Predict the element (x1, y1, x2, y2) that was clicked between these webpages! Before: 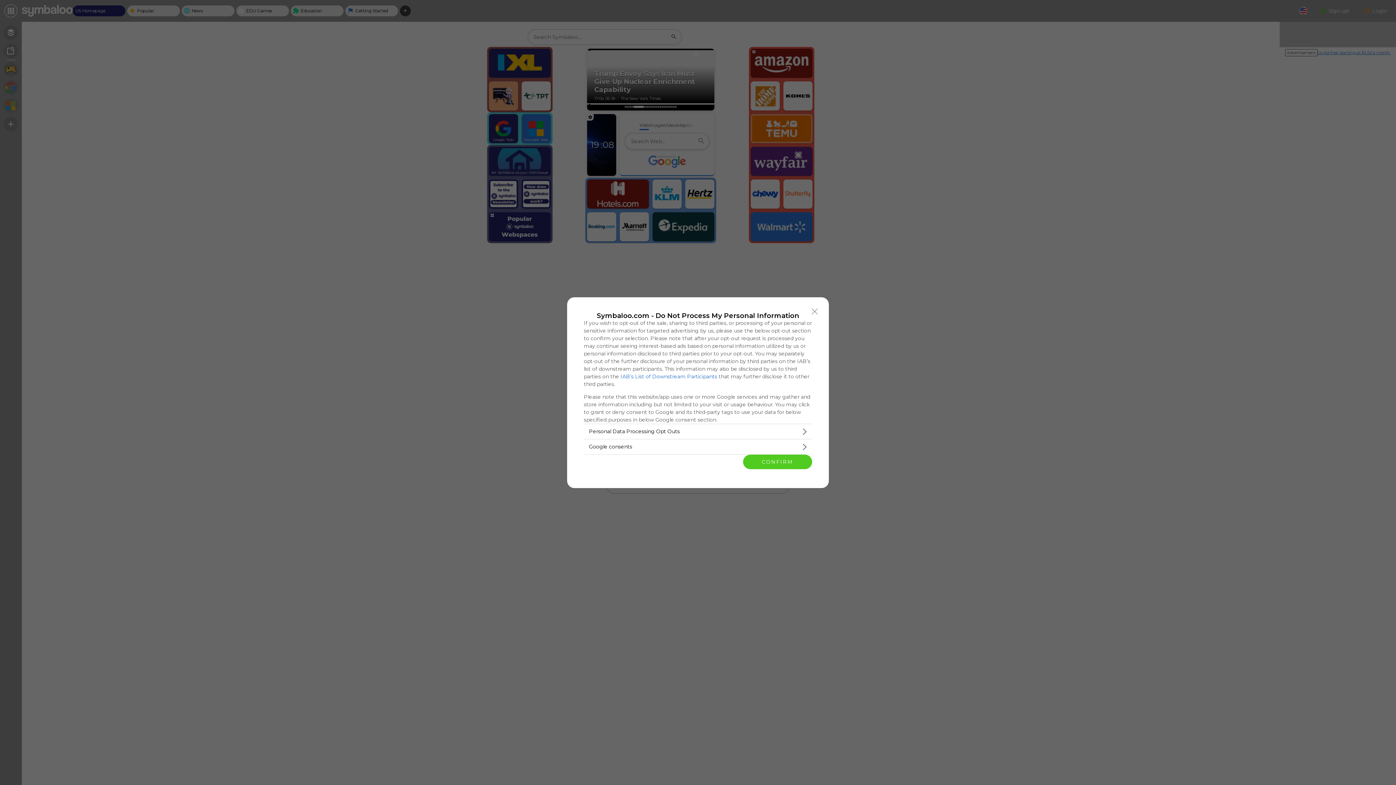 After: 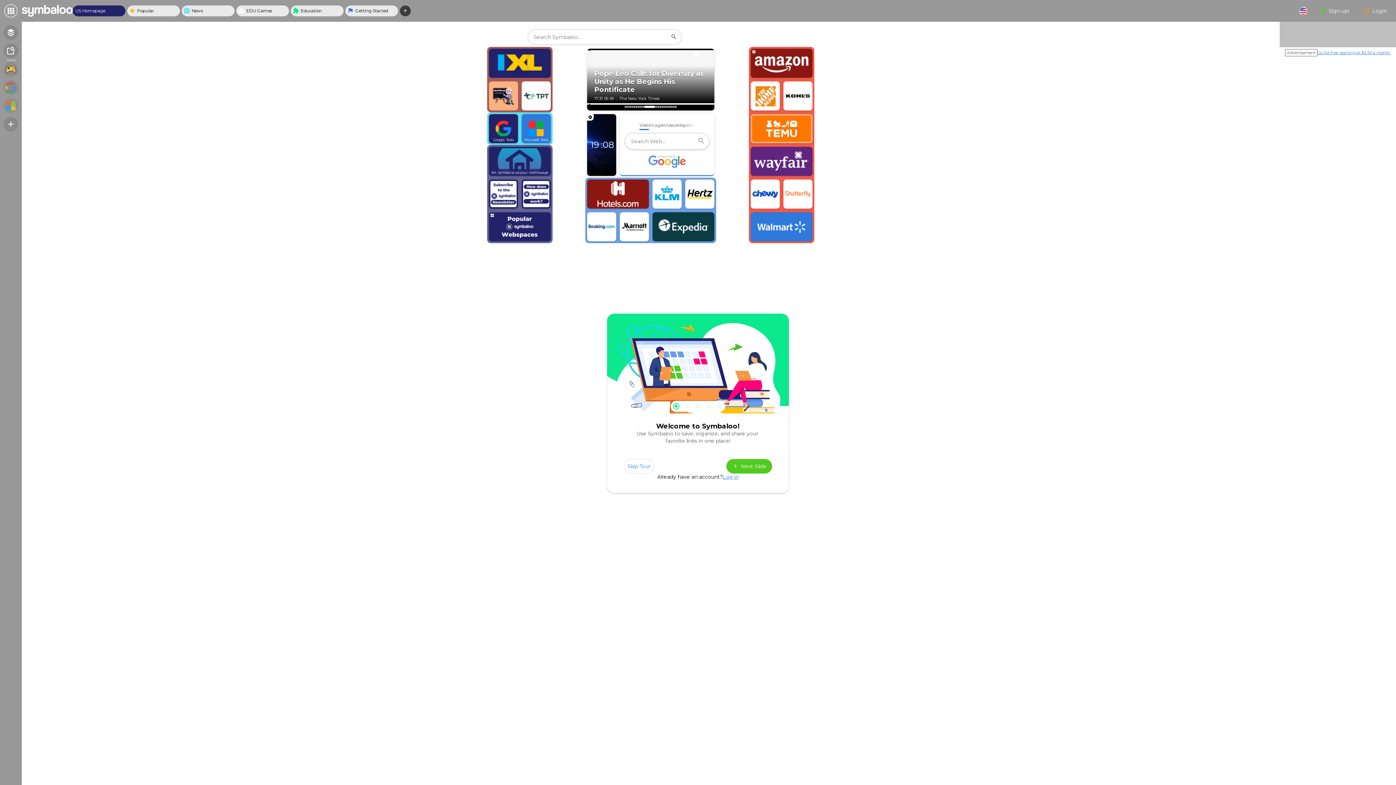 Action: label: CONFIRM bbox: (743, 454, 812, 469)